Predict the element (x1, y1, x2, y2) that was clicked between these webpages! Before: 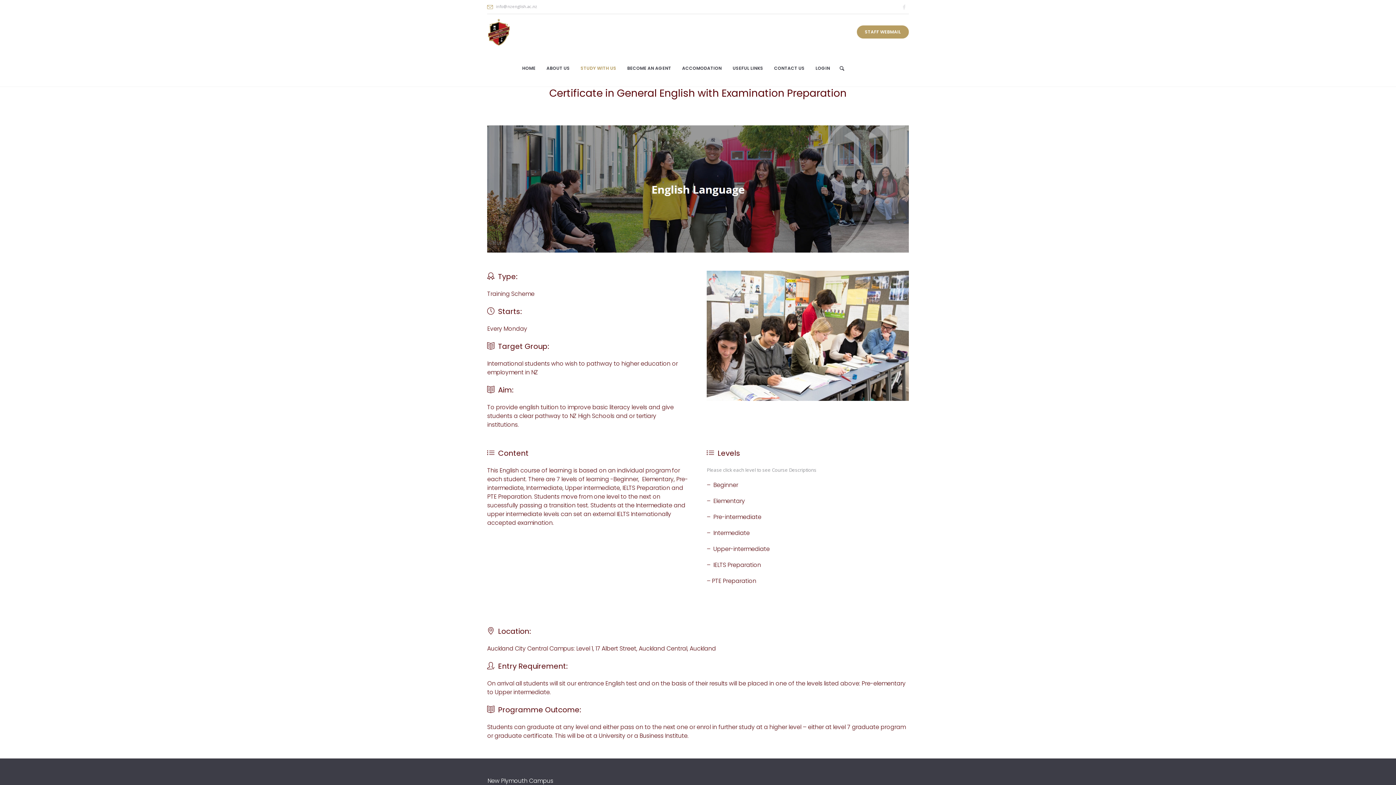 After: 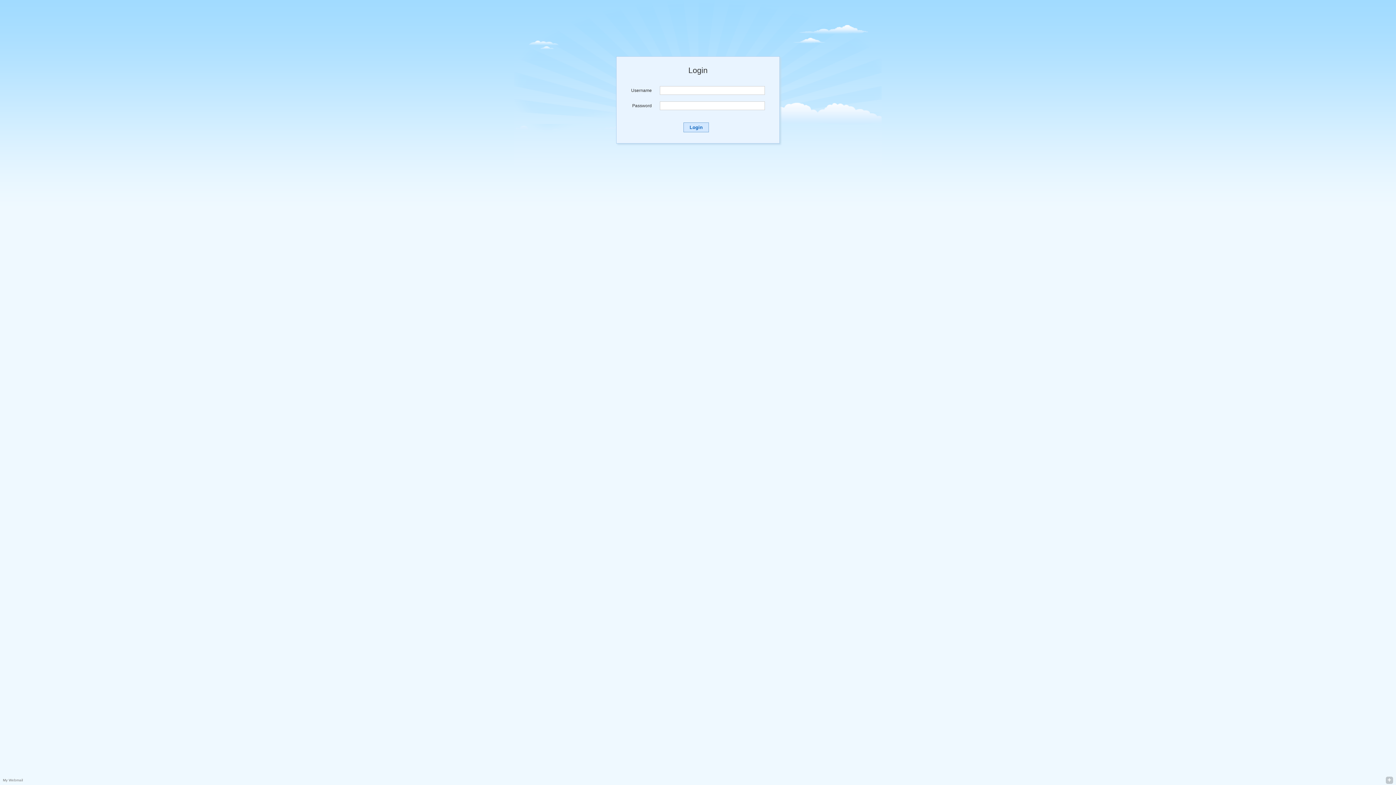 Action: label: STAFF WEBMAIL bbox: (857, 25, 909, 38)